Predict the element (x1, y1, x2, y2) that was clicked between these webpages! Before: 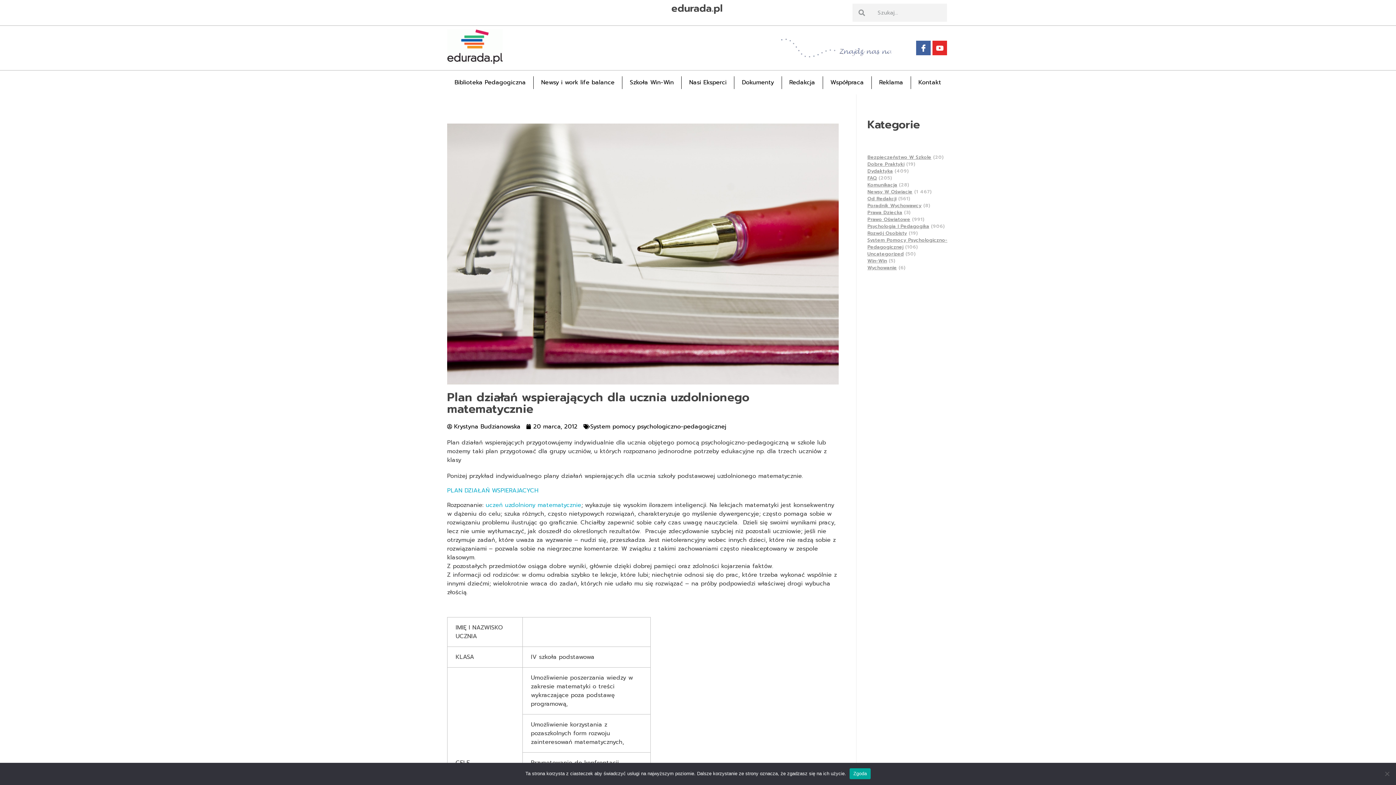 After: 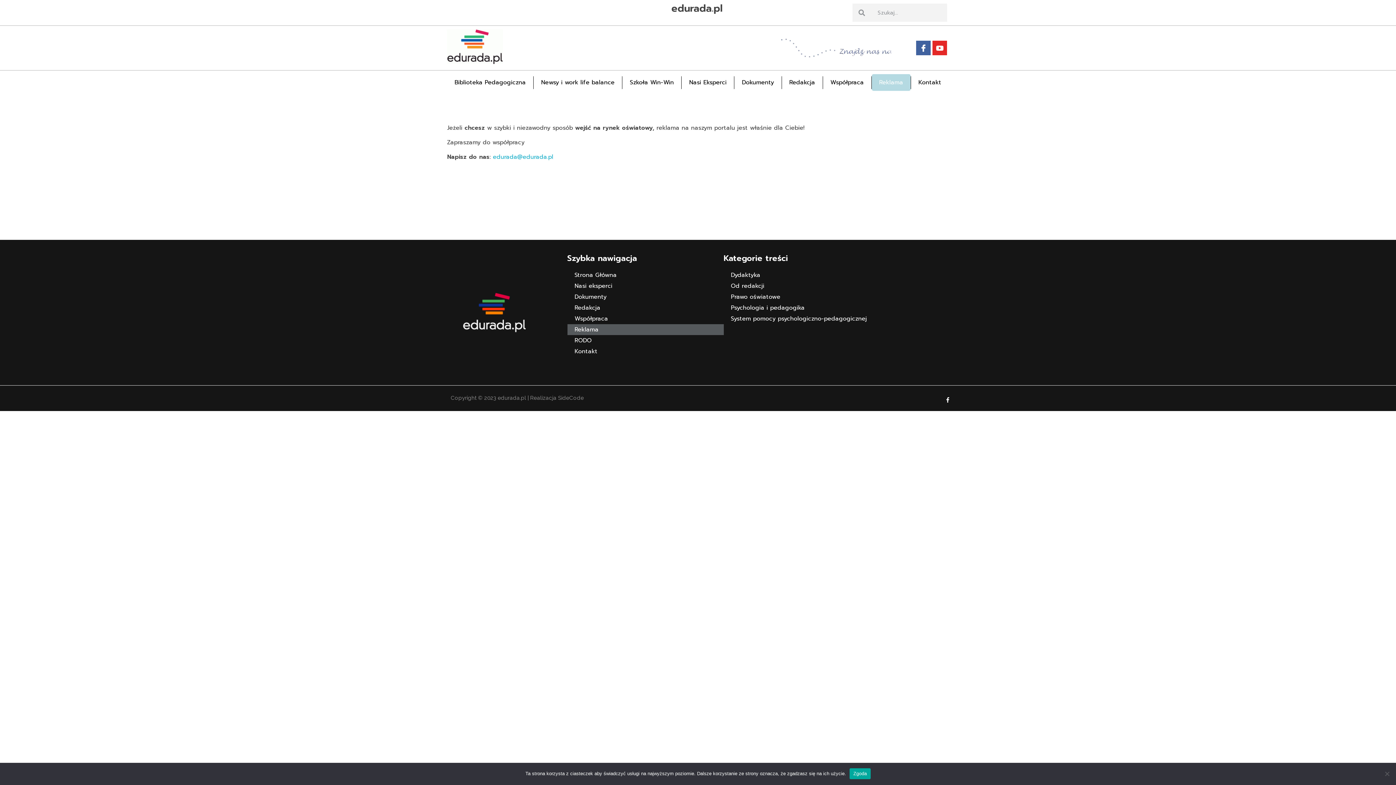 Action: label: Reklama bbox: (871, 74, 910, 90)